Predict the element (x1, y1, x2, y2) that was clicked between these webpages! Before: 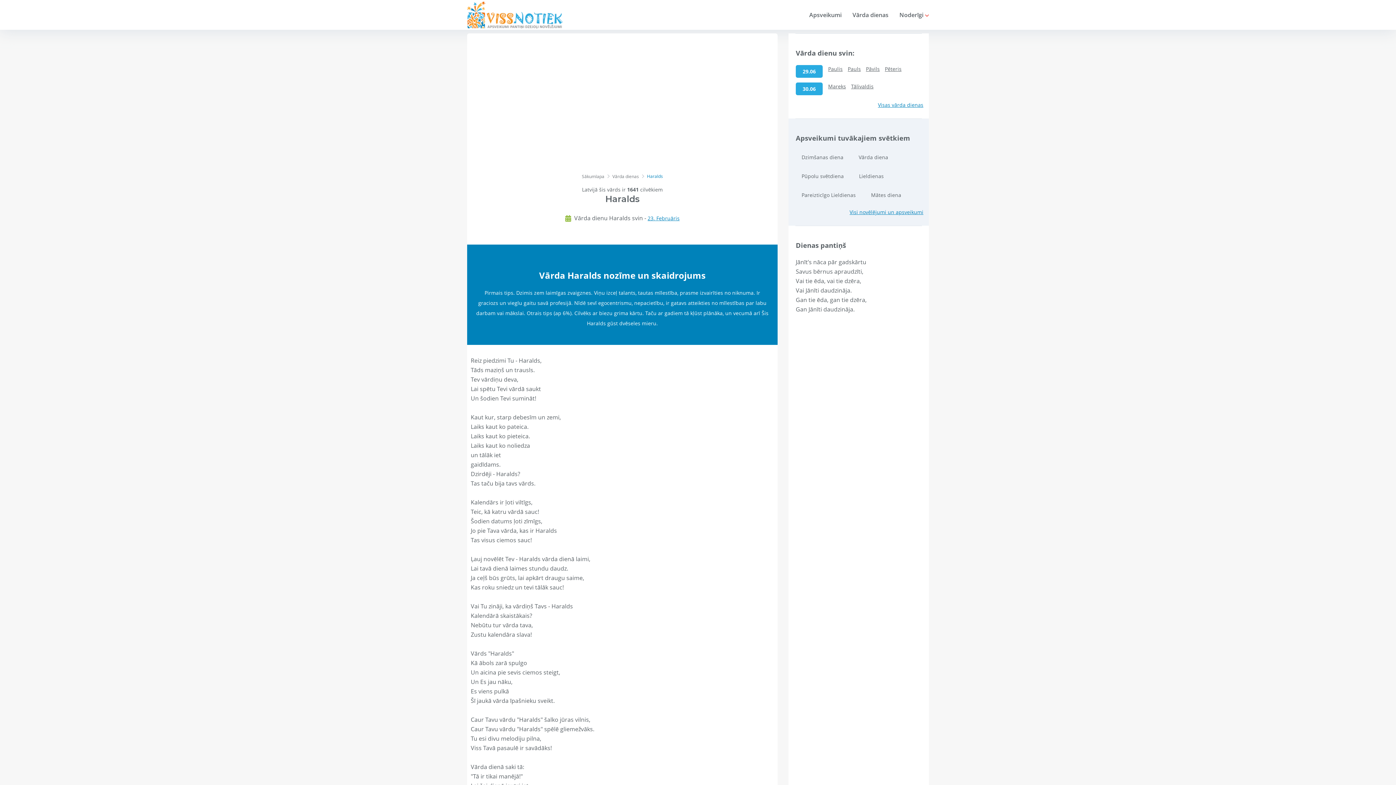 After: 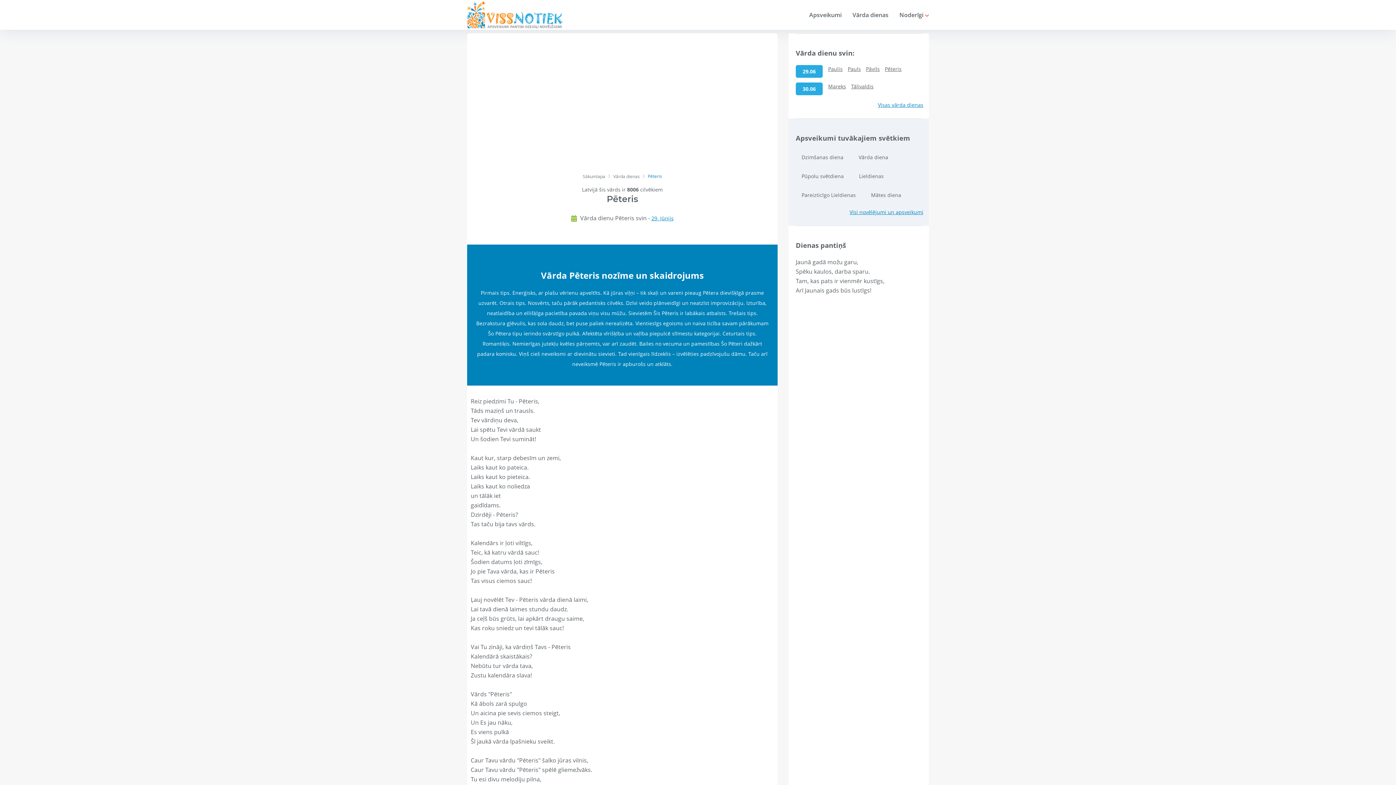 Action: bbox: (885, 65, 905, 72) label: Pēteris